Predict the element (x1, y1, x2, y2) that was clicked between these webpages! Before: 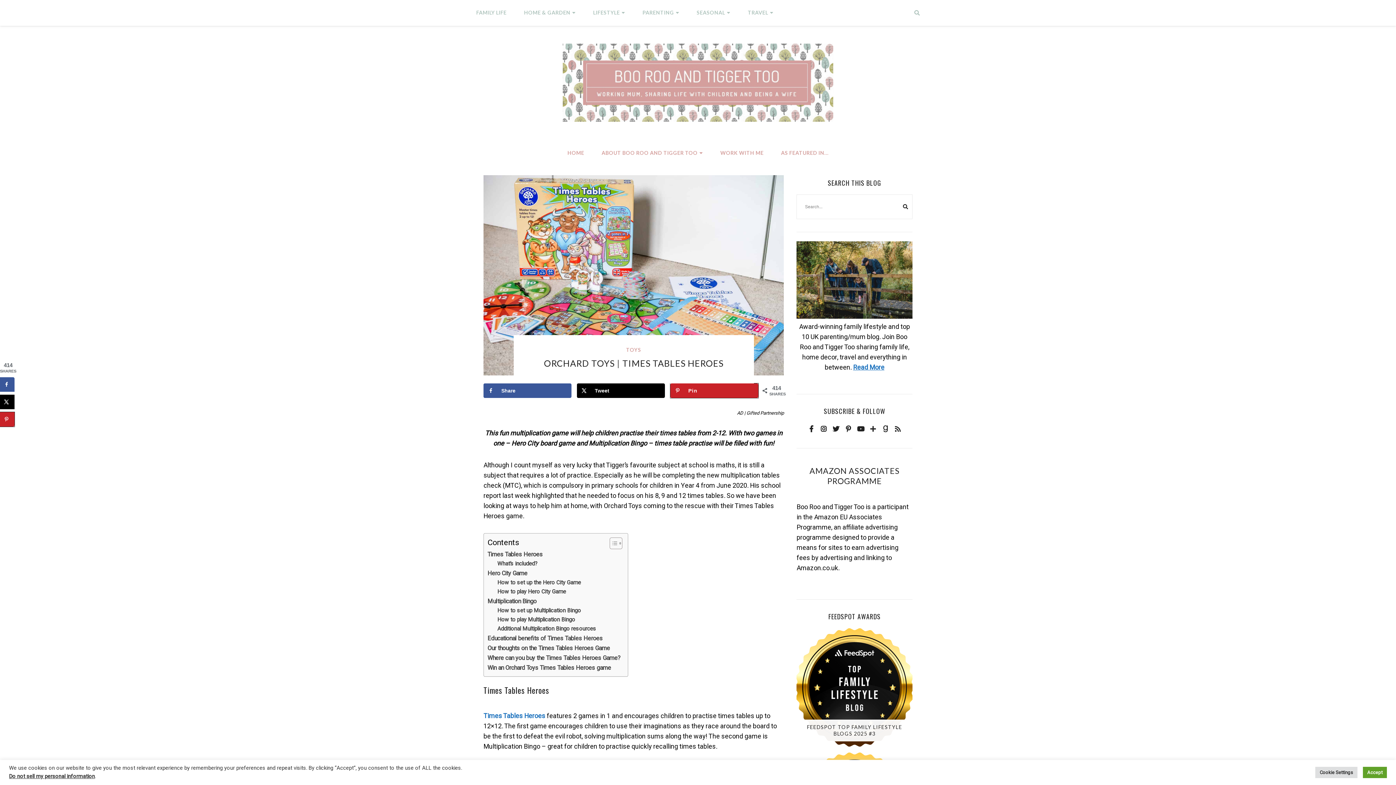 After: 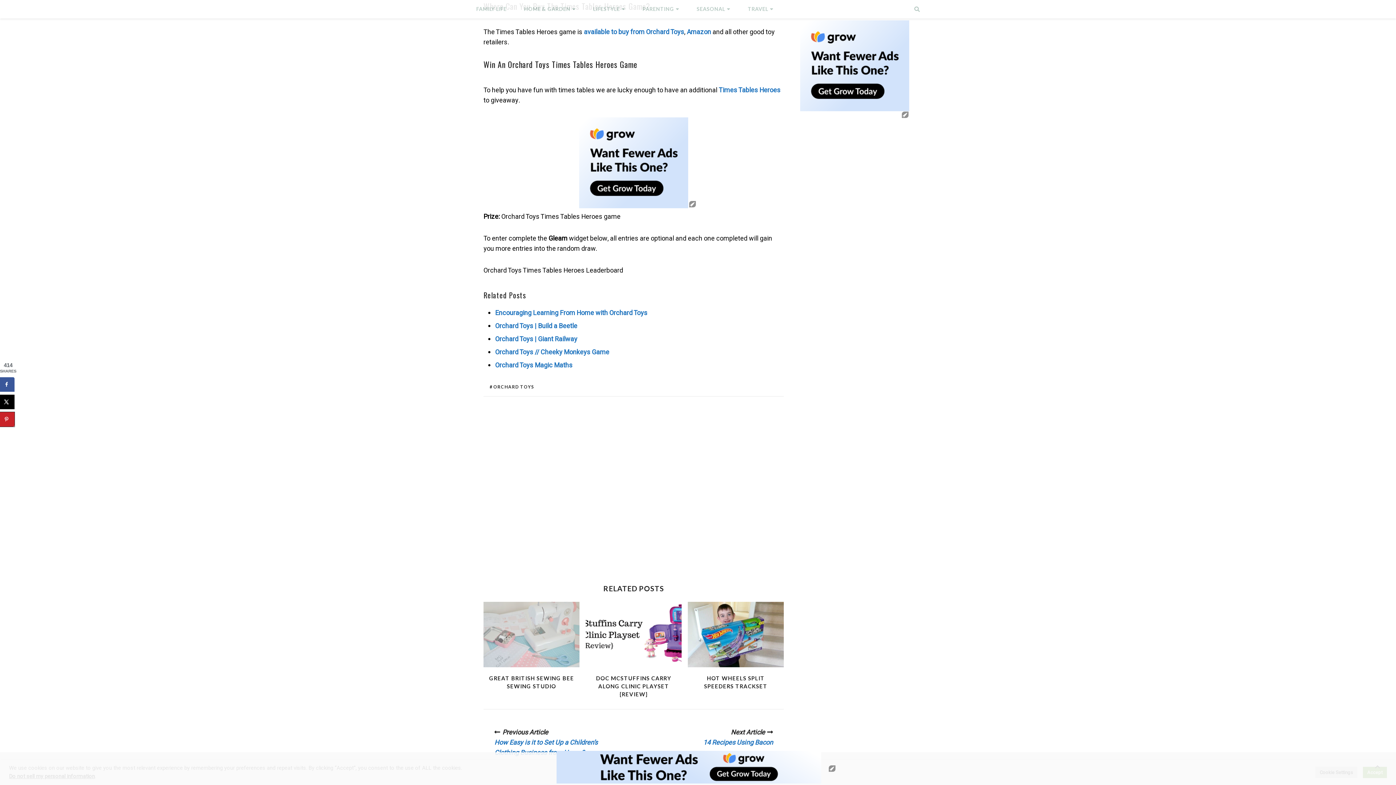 Action: bbox: (487, 653, 620, 663) label: Where can you buy the Times Tables Heroes Game?